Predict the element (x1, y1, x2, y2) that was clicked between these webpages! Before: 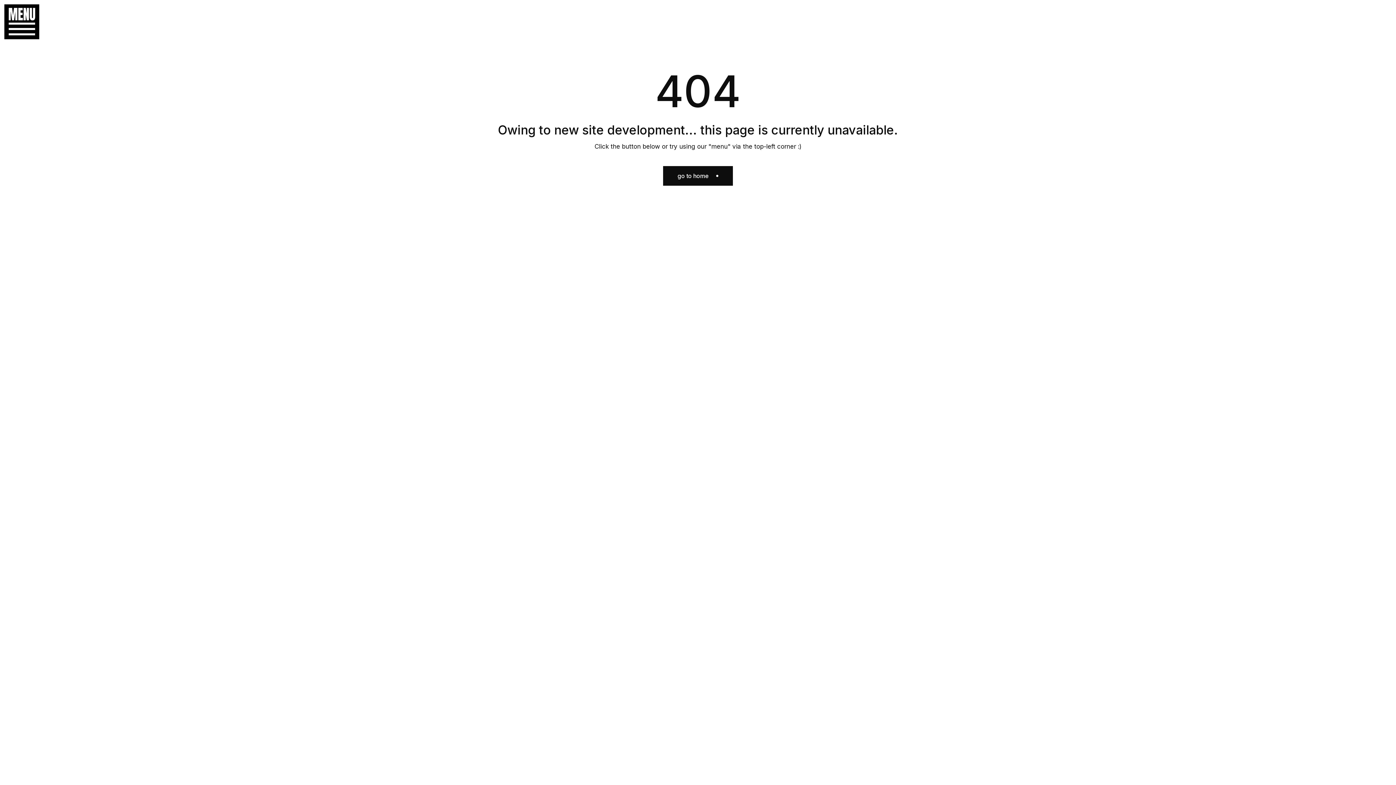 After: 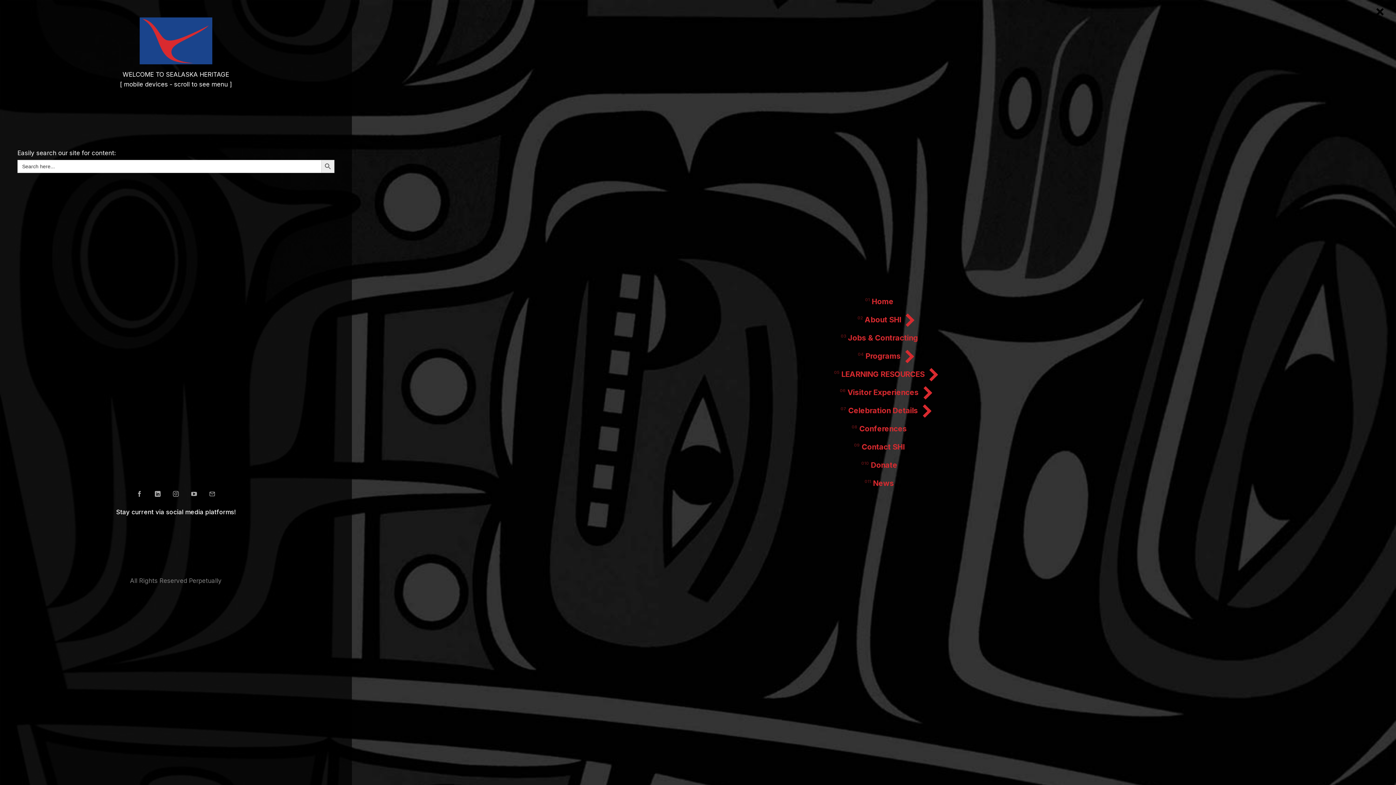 Action: bbox: (0, 0, 36, 43)